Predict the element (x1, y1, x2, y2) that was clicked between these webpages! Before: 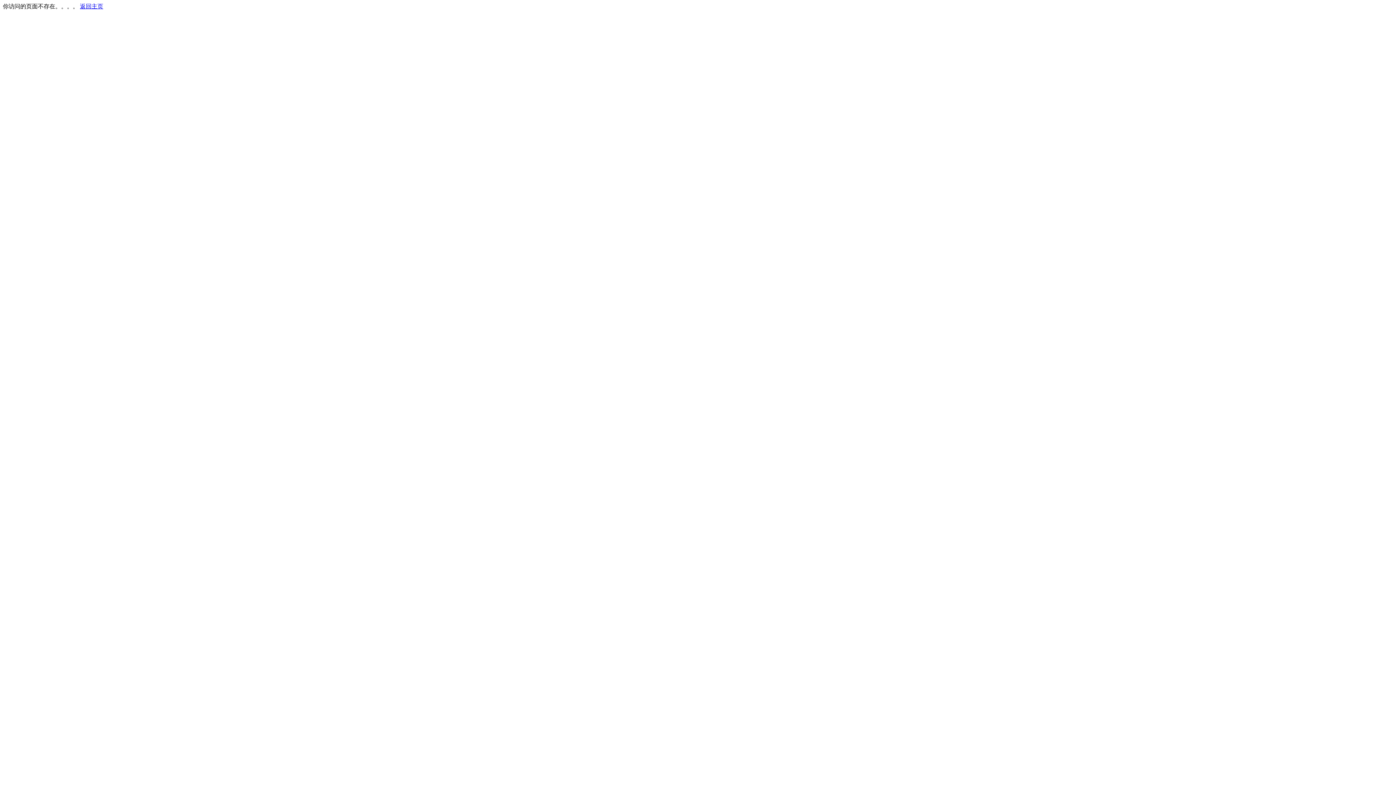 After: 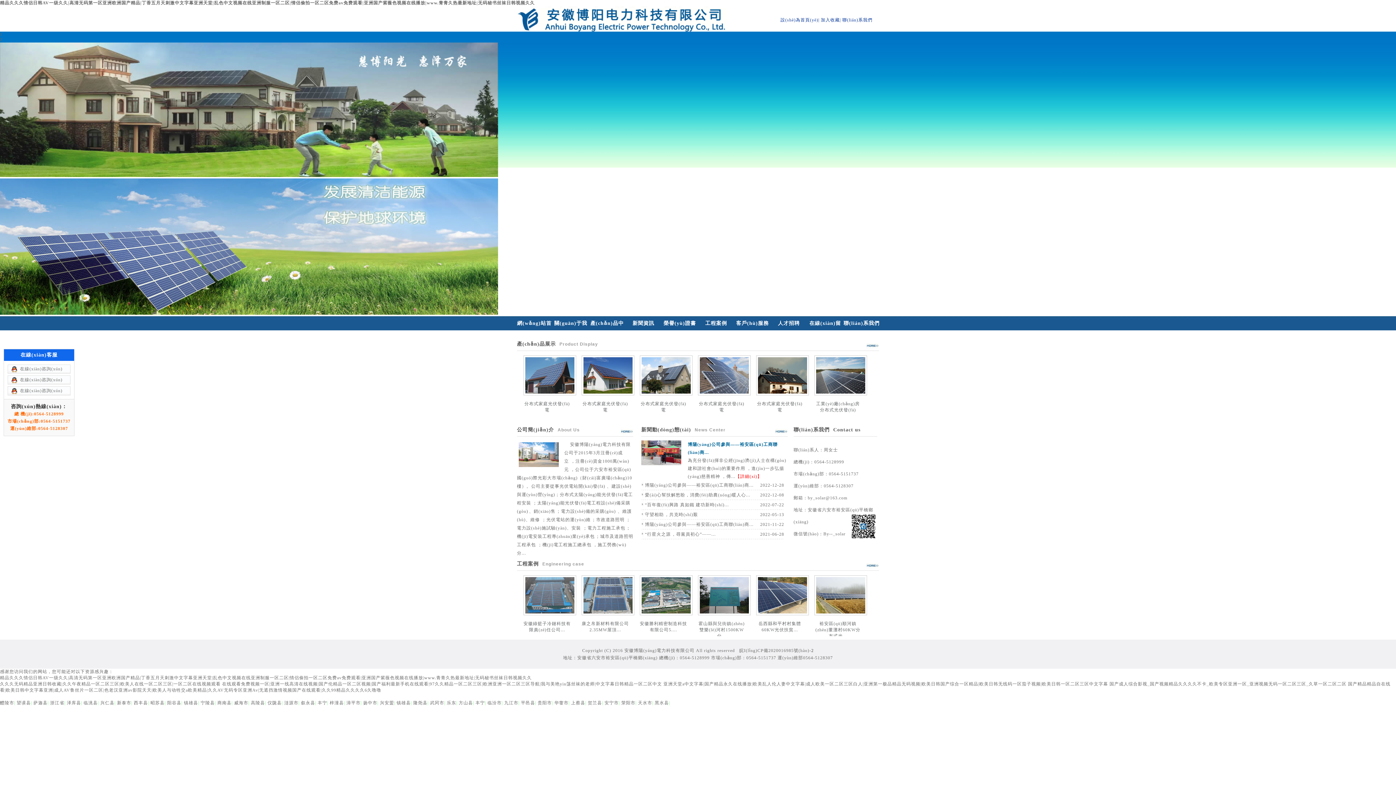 Action: label: 返回主页 bbox: (80, 3, 103, 9)